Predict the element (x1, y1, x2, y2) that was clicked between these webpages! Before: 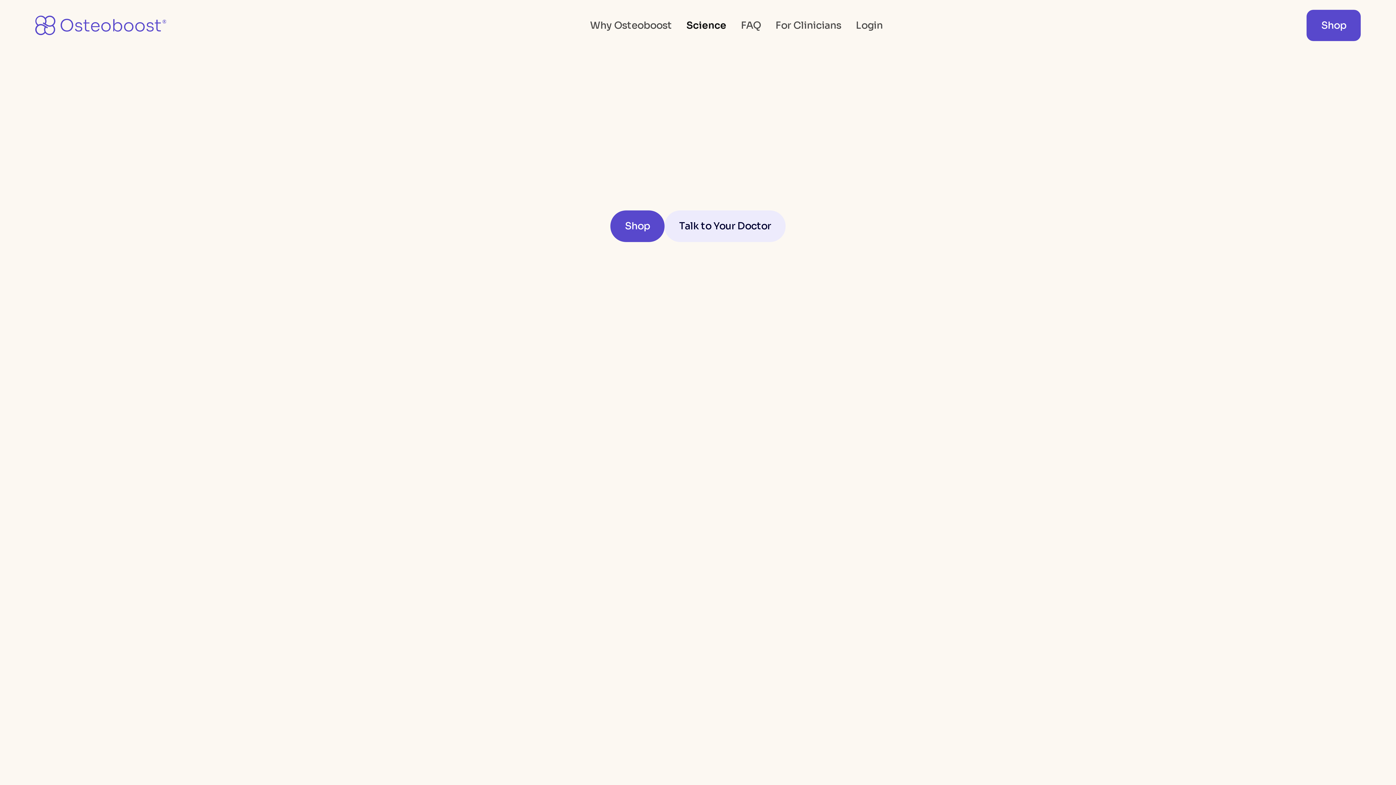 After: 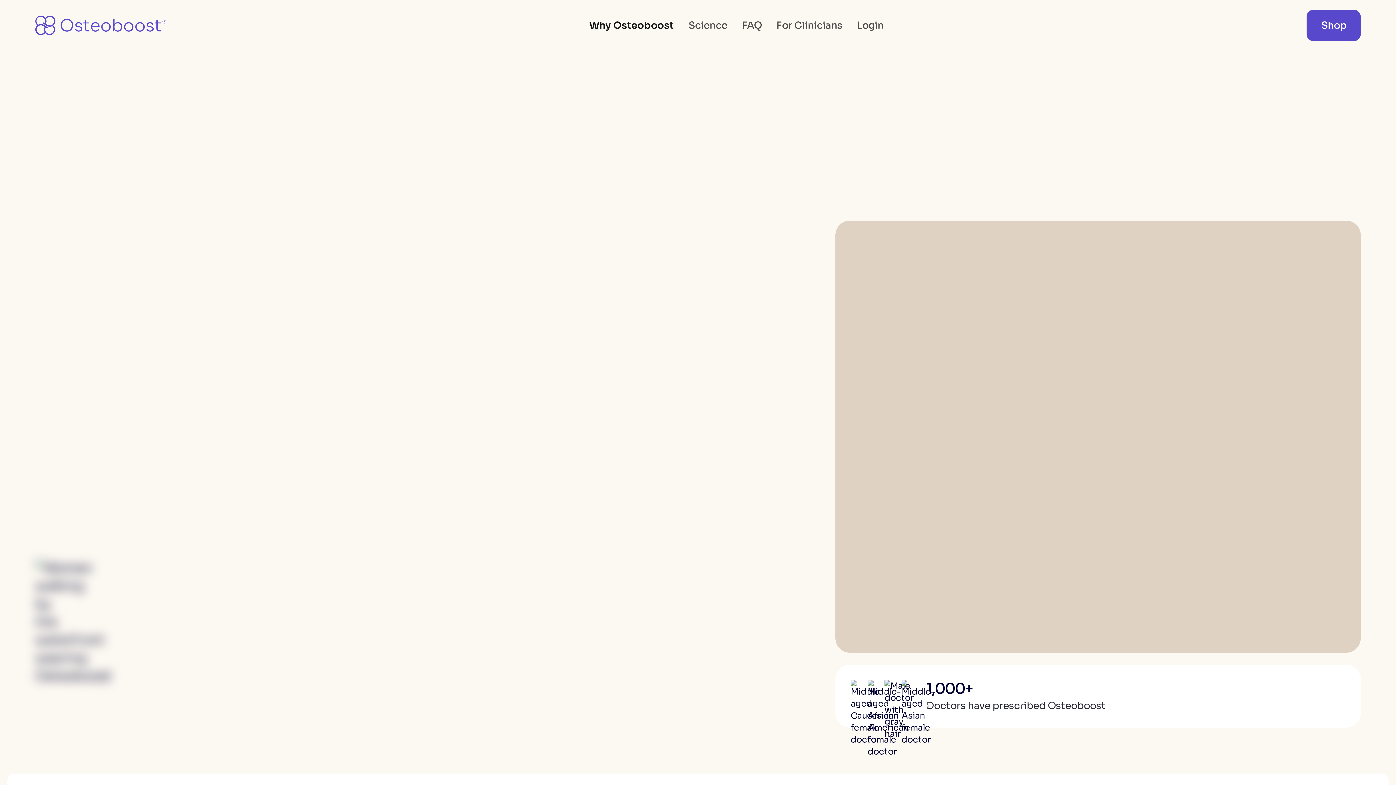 Action: bbox: (582, 10, 679, 40) label: Why Osteoboost